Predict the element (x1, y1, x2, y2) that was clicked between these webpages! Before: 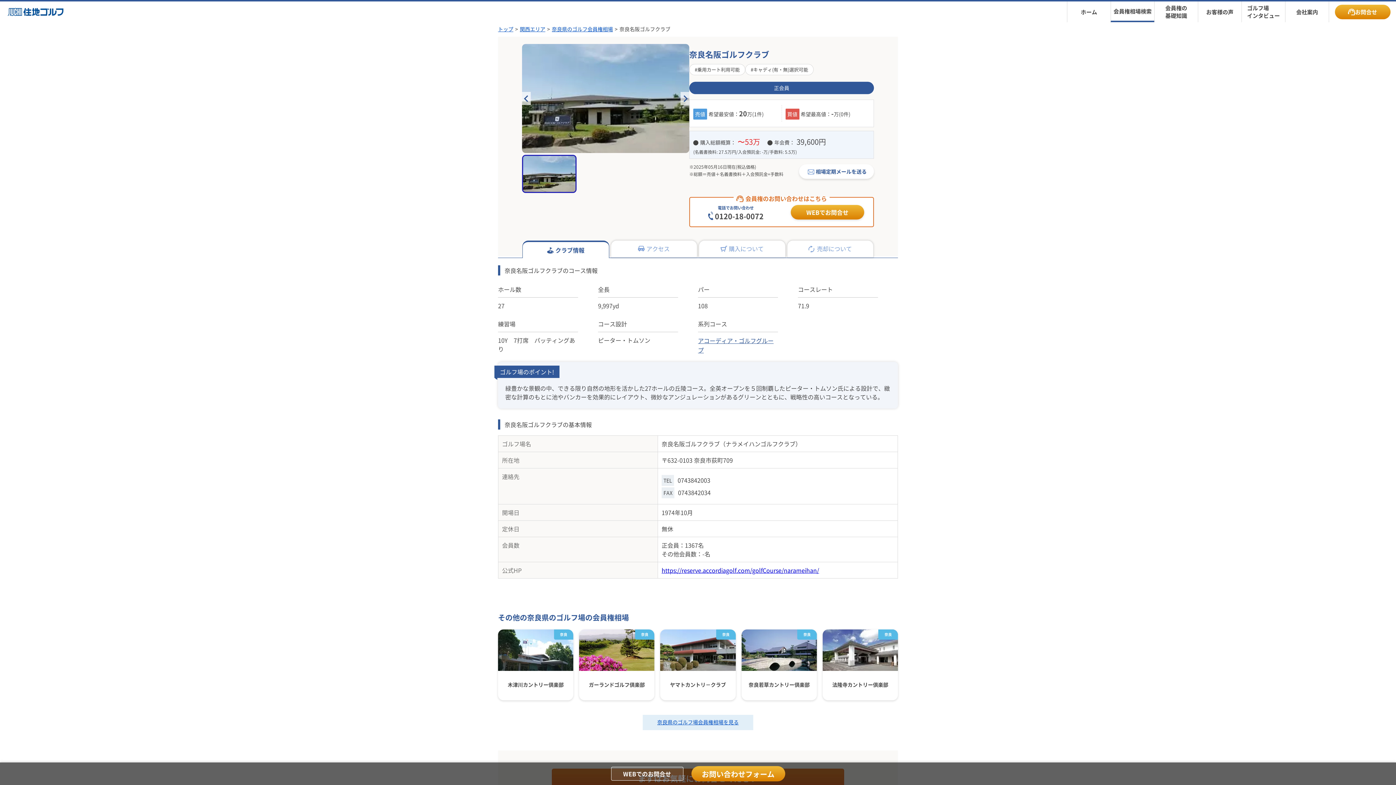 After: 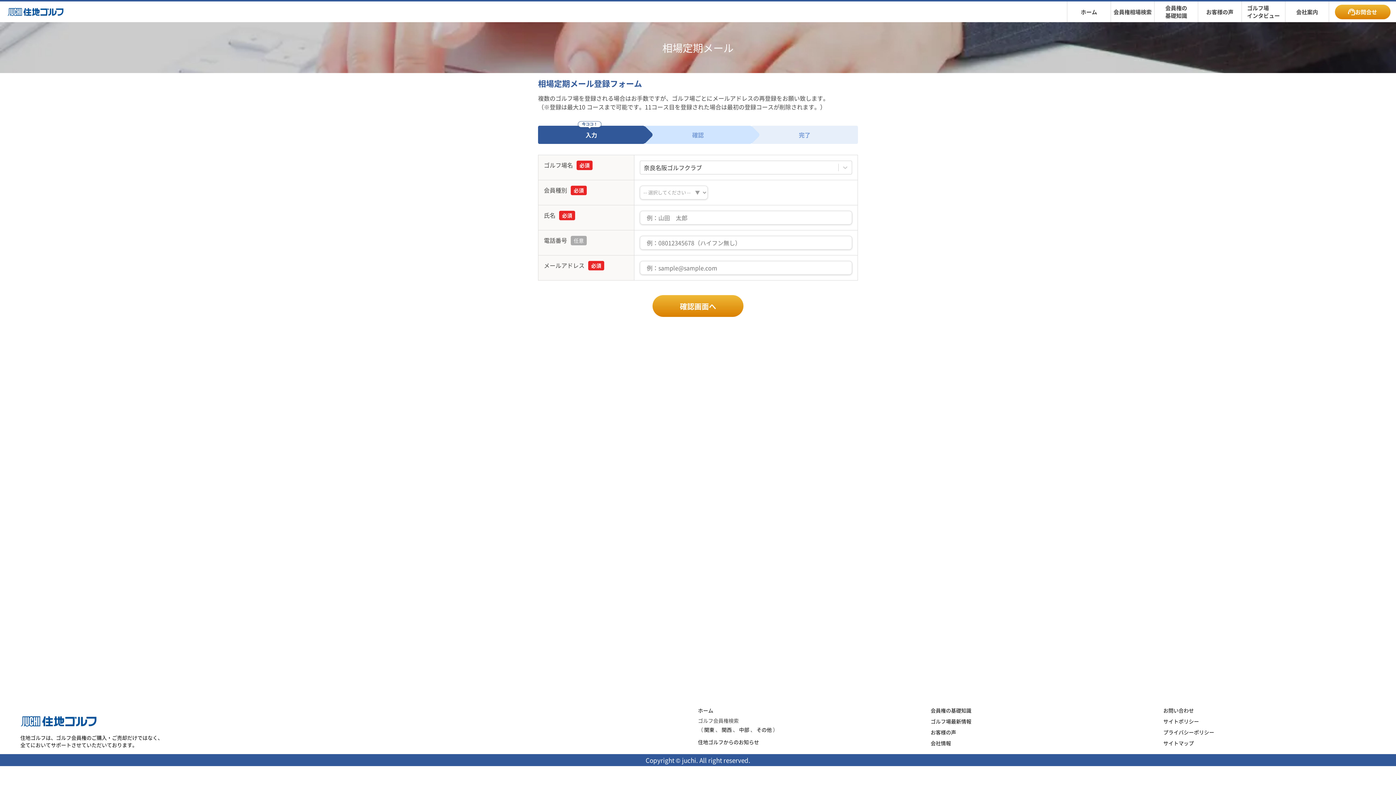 Action: label: 相場定期メールを送る bbox: (799, 164, 874, 179)